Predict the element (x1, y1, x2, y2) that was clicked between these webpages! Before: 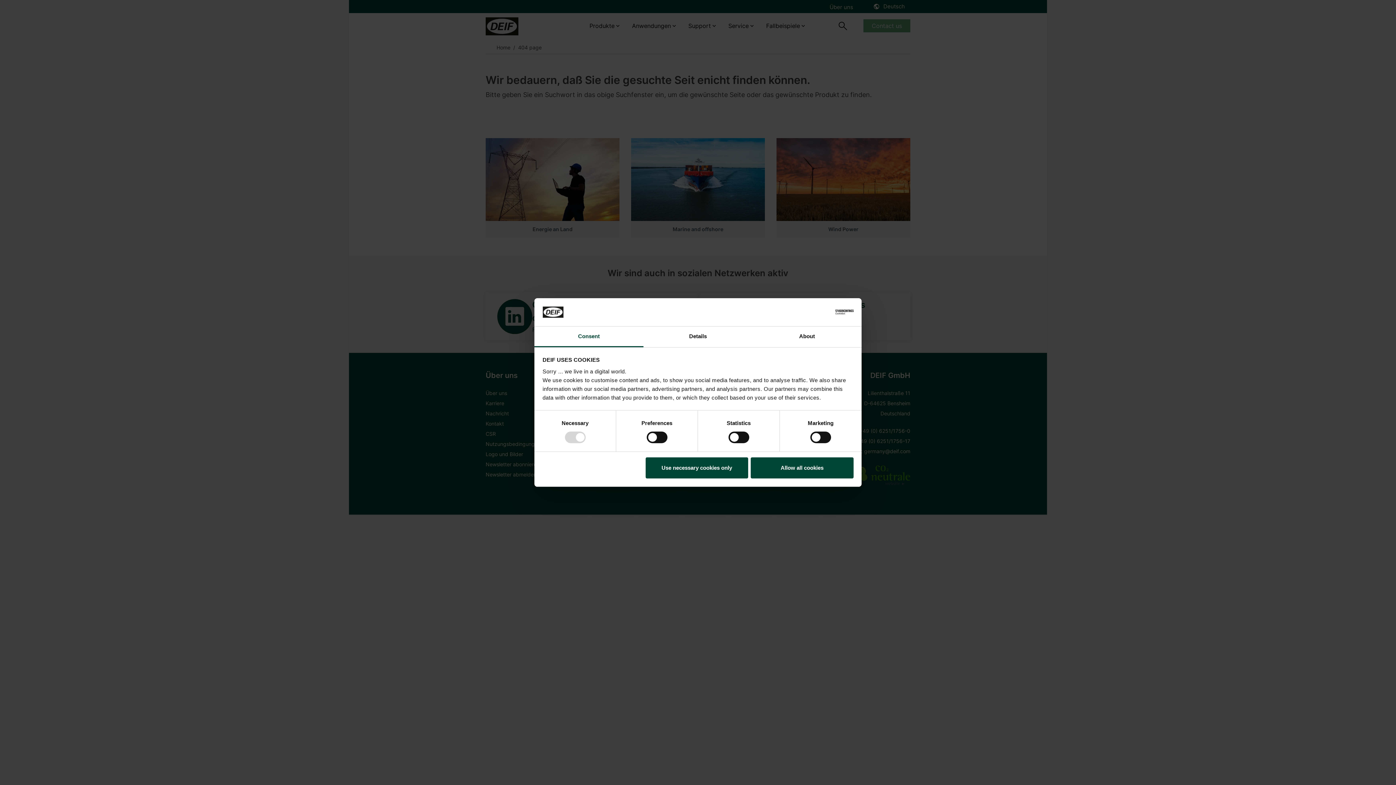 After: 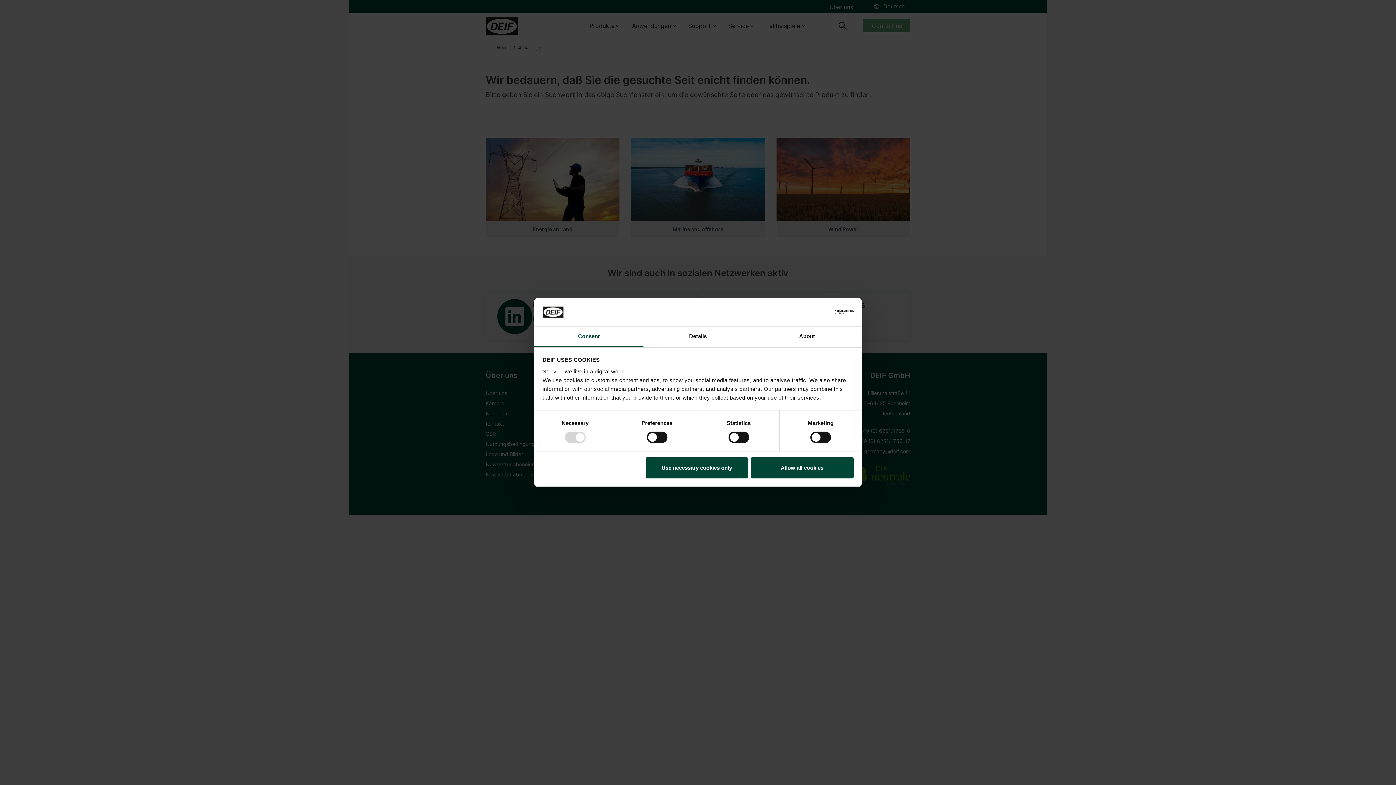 Action: label: Cookiebot - opens in a new window bbox: (790, 306, 853, 317)